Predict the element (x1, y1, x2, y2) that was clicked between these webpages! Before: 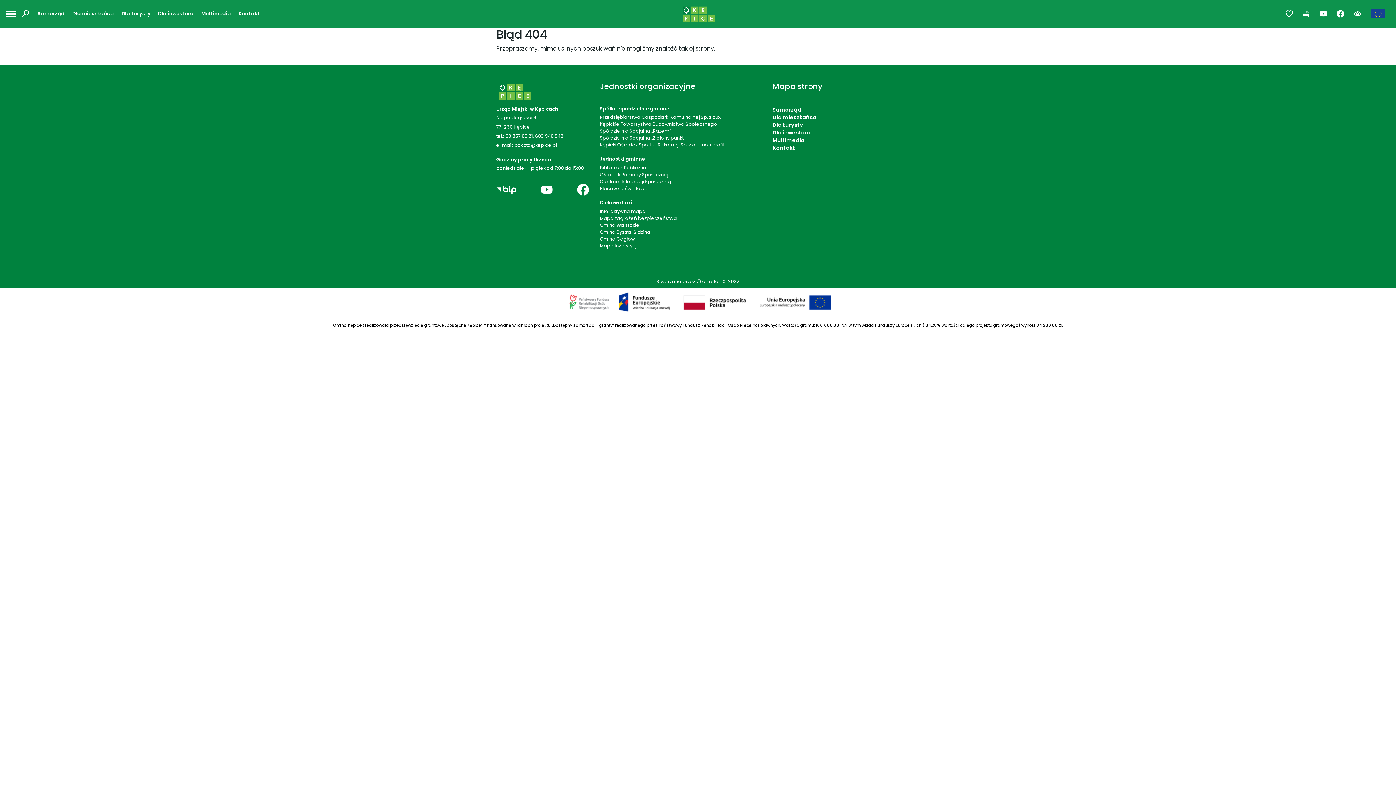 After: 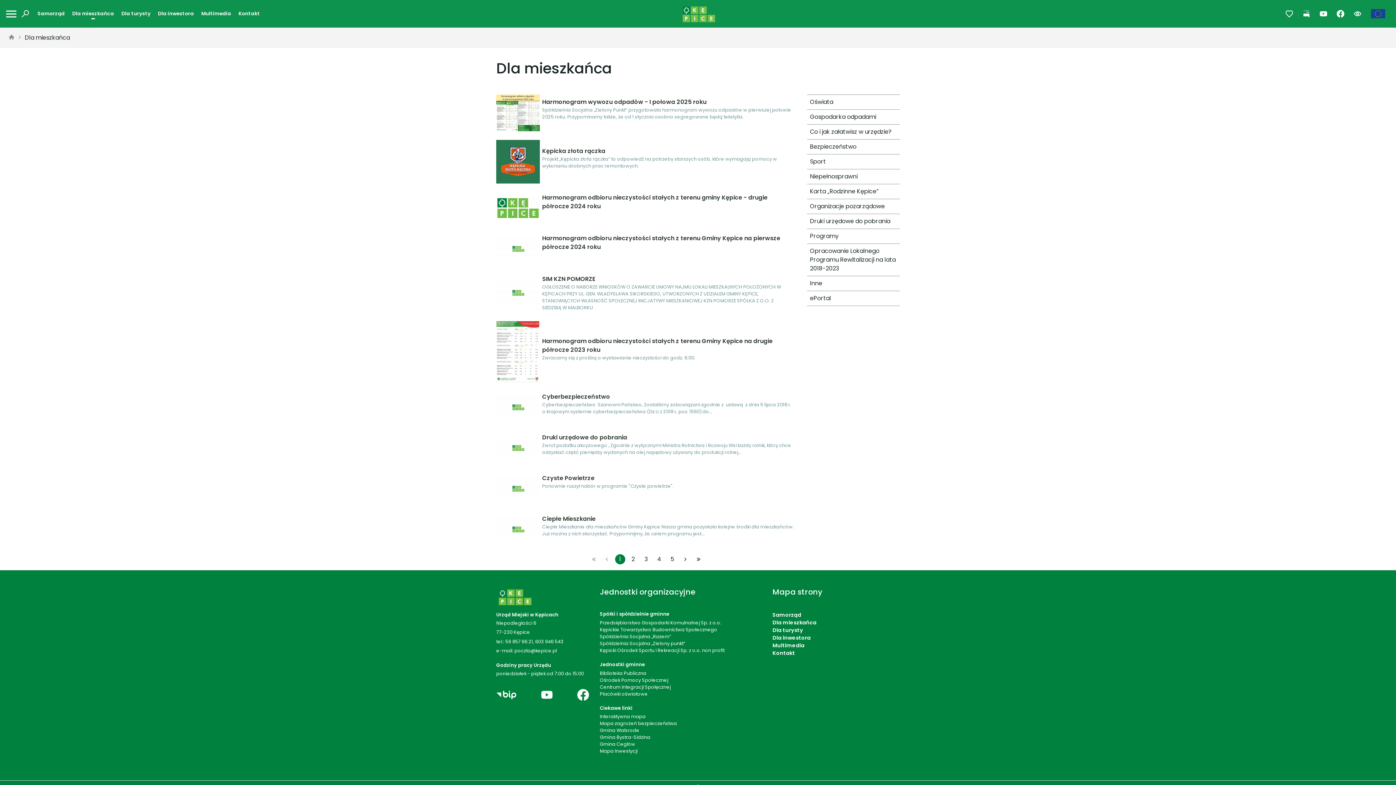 Action: label: Dla mieszkańca bbox: (772, 113, 816, 120)